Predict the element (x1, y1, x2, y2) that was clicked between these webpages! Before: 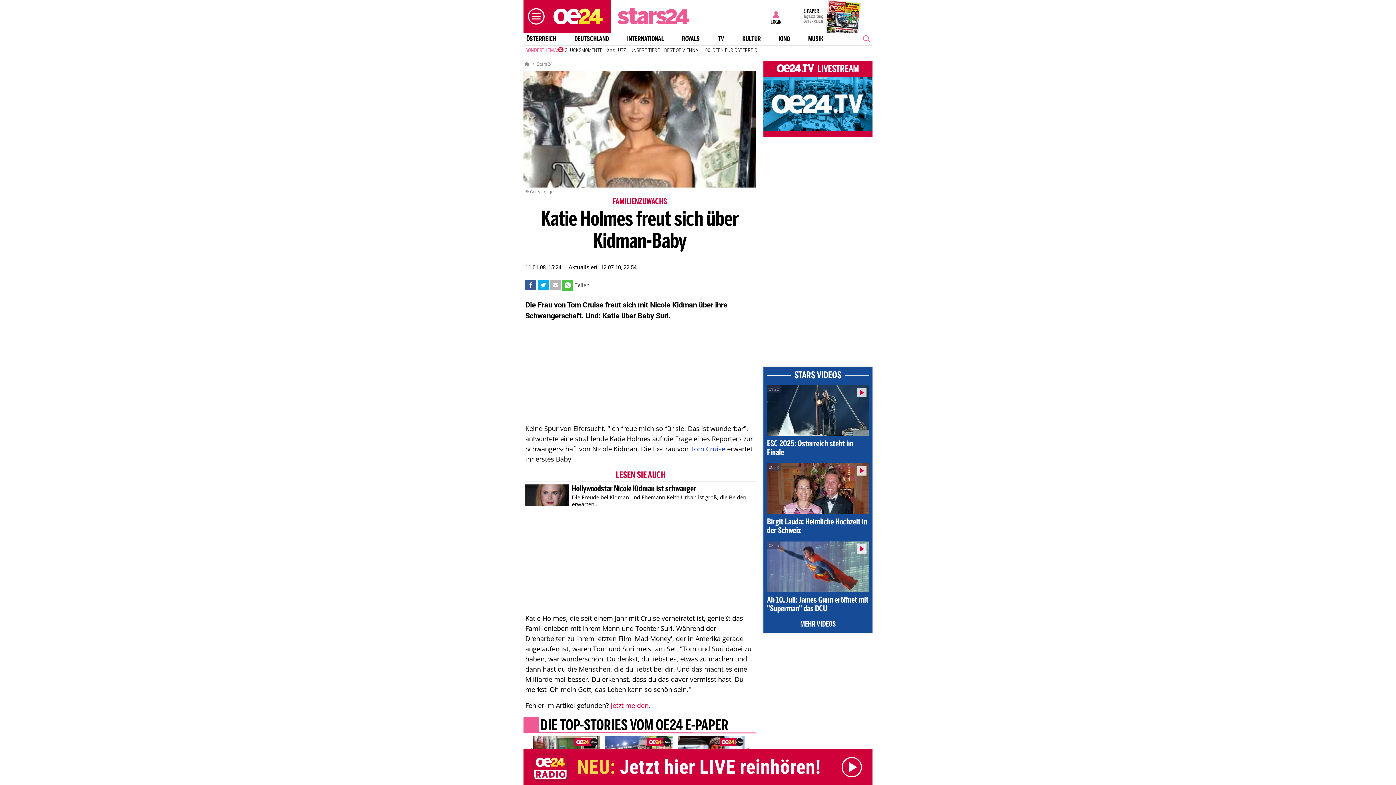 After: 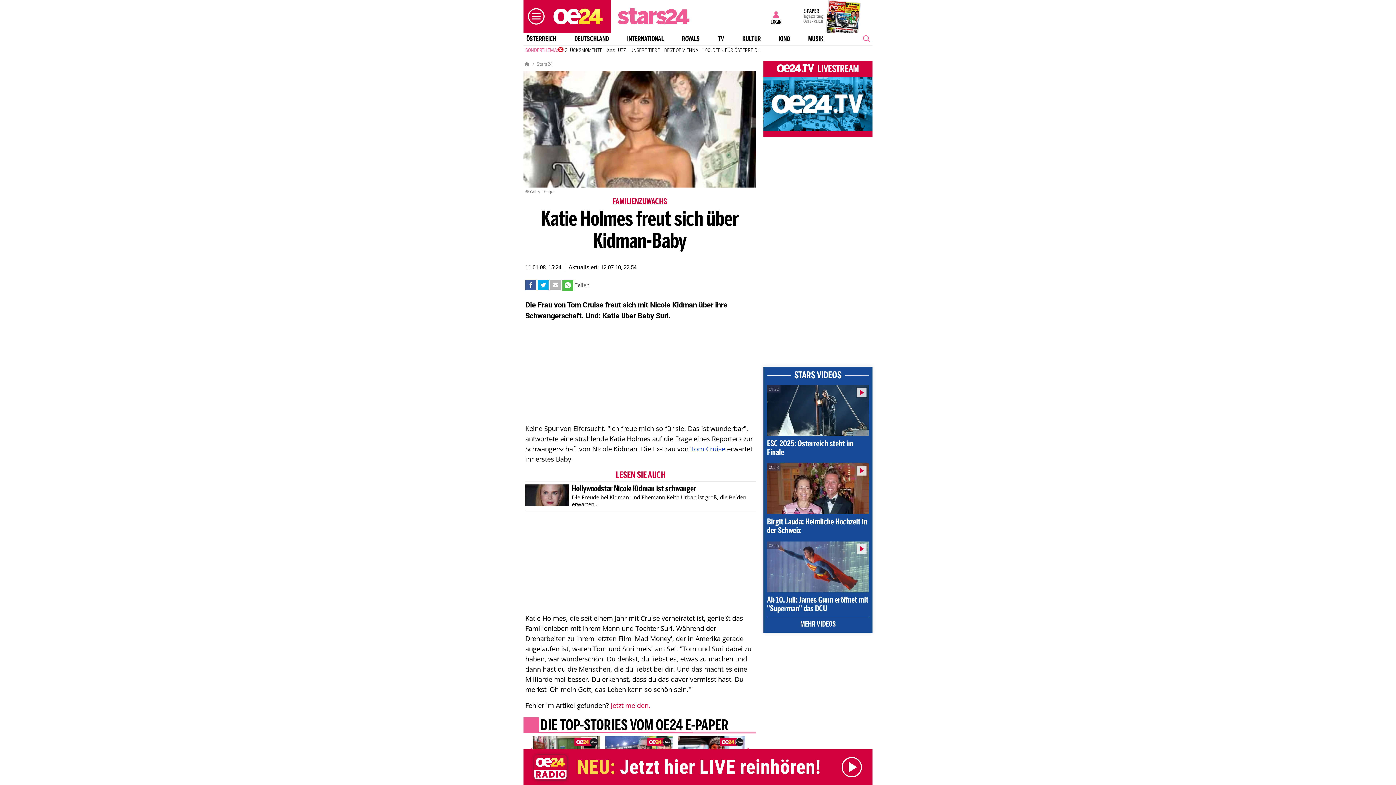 Action: bbox: (538, 717, 734, 735) label: DIE TOP-STORIES VOM OE24 E-PAPER